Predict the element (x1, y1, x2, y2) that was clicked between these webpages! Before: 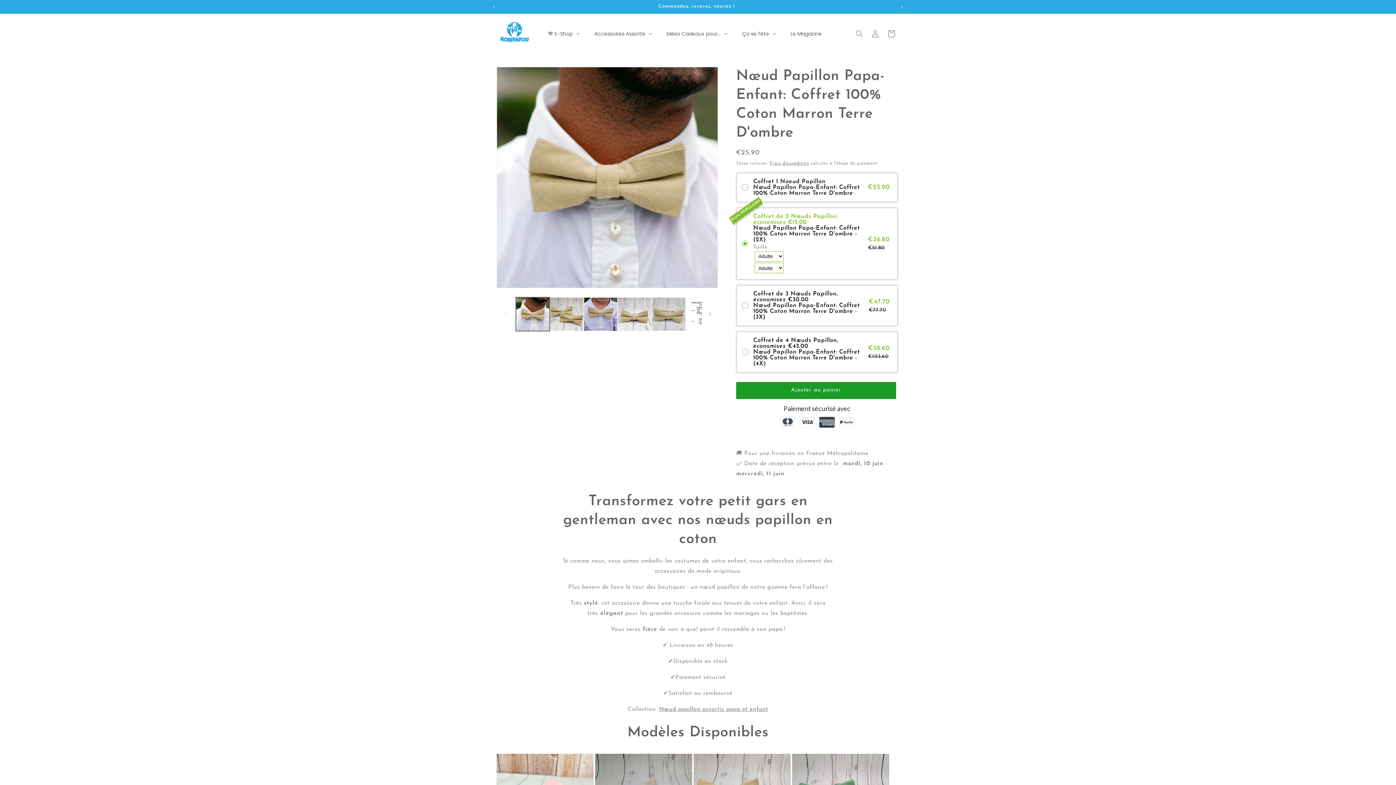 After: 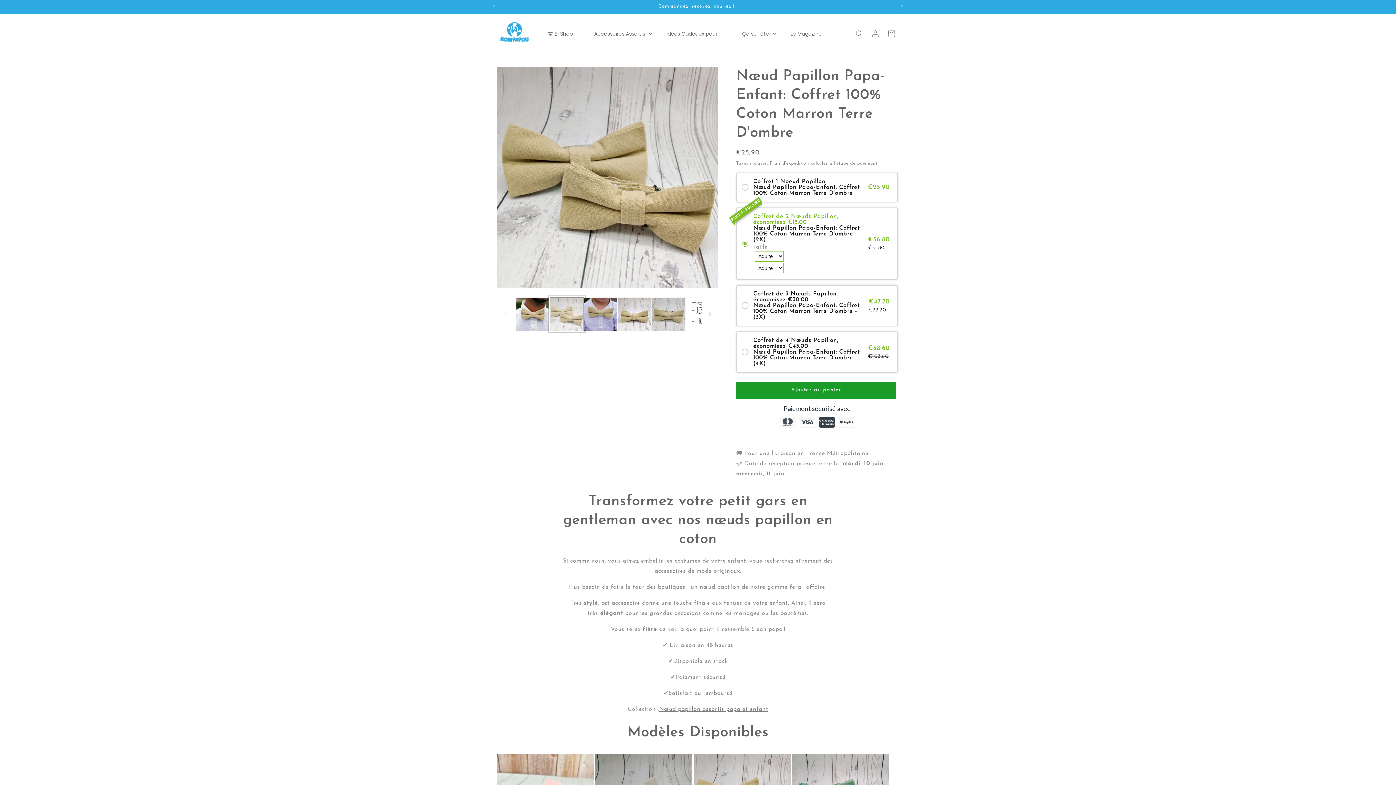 Action: bbox: (549, 297, 583, 331) label: Charger l'image 2 dans la galerie